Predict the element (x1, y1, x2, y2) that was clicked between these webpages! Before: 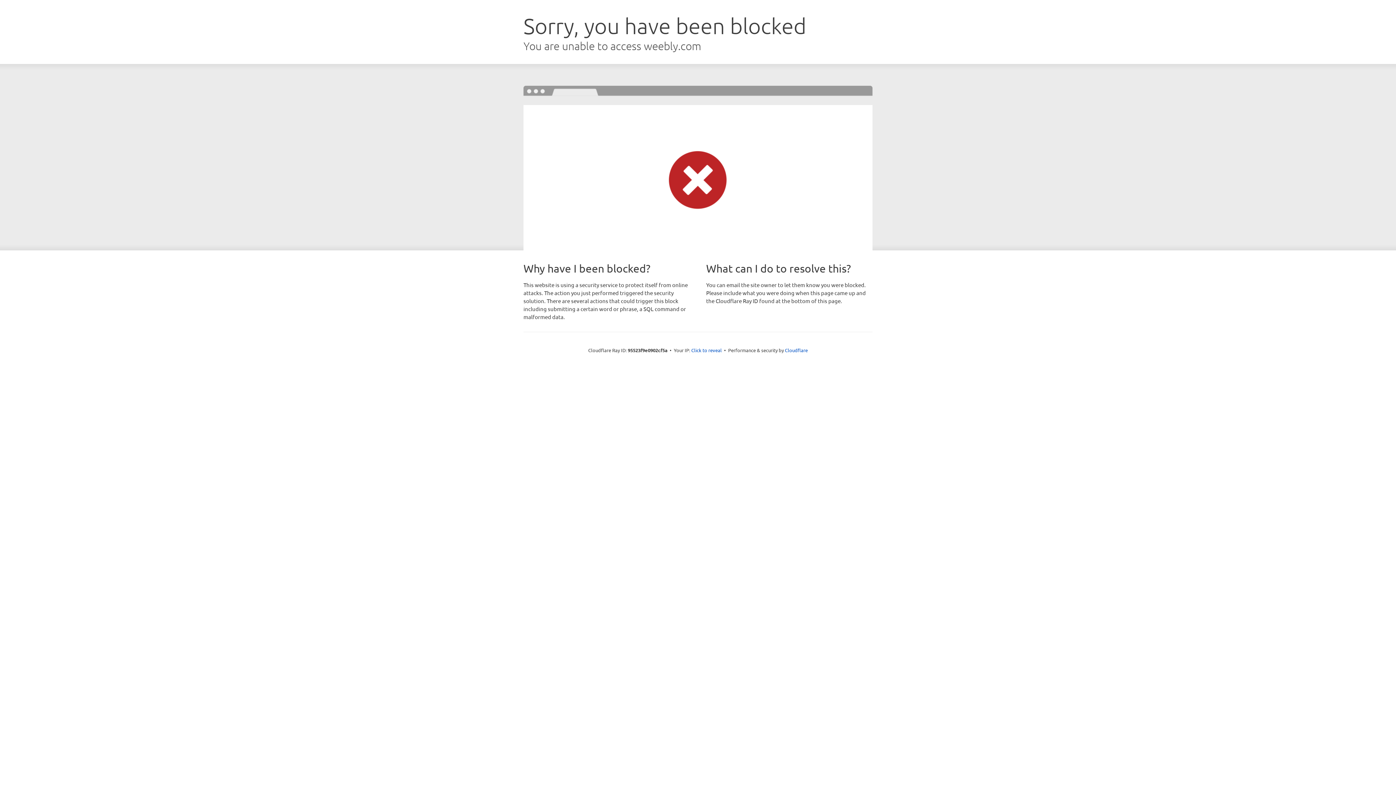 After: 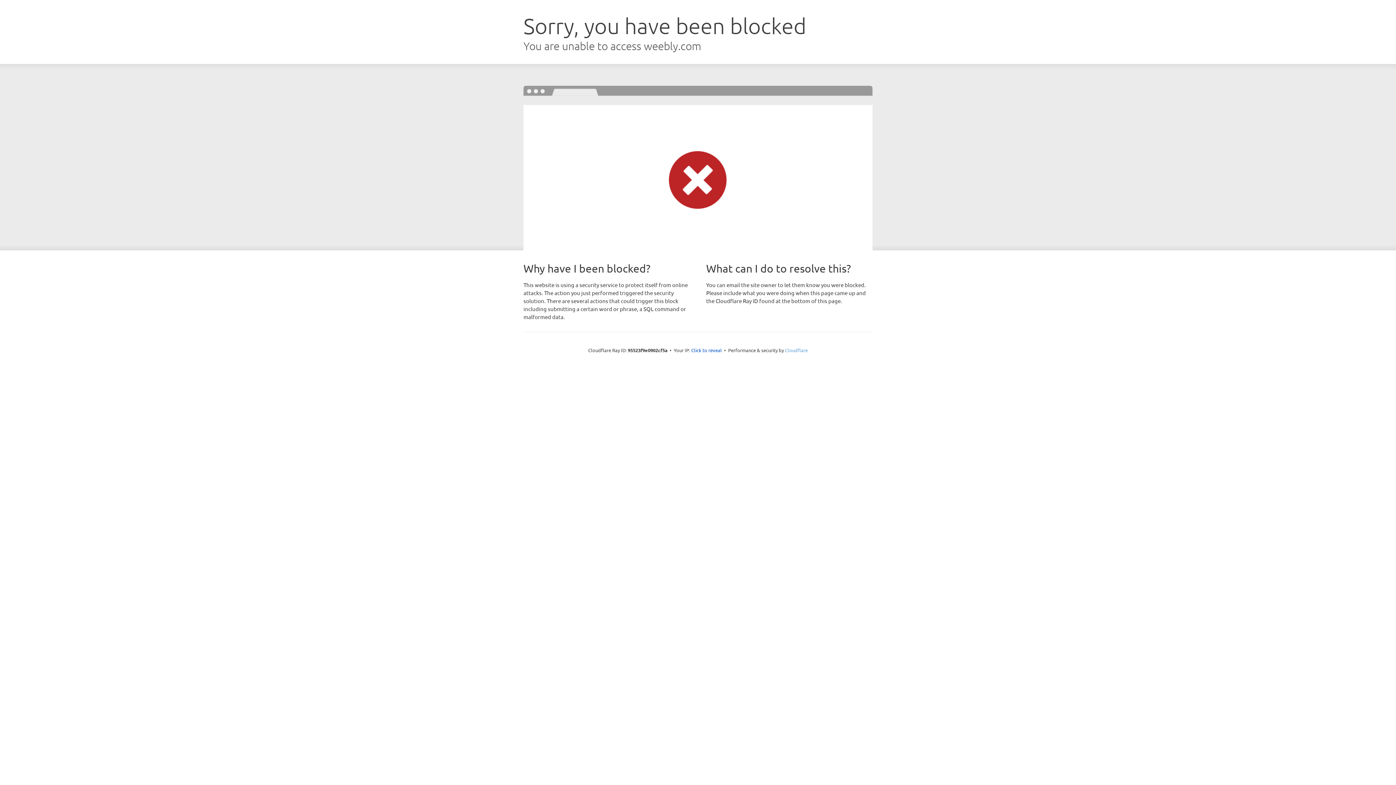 Action: label: Cloudflare bbox: (785, 347, 808, 353)